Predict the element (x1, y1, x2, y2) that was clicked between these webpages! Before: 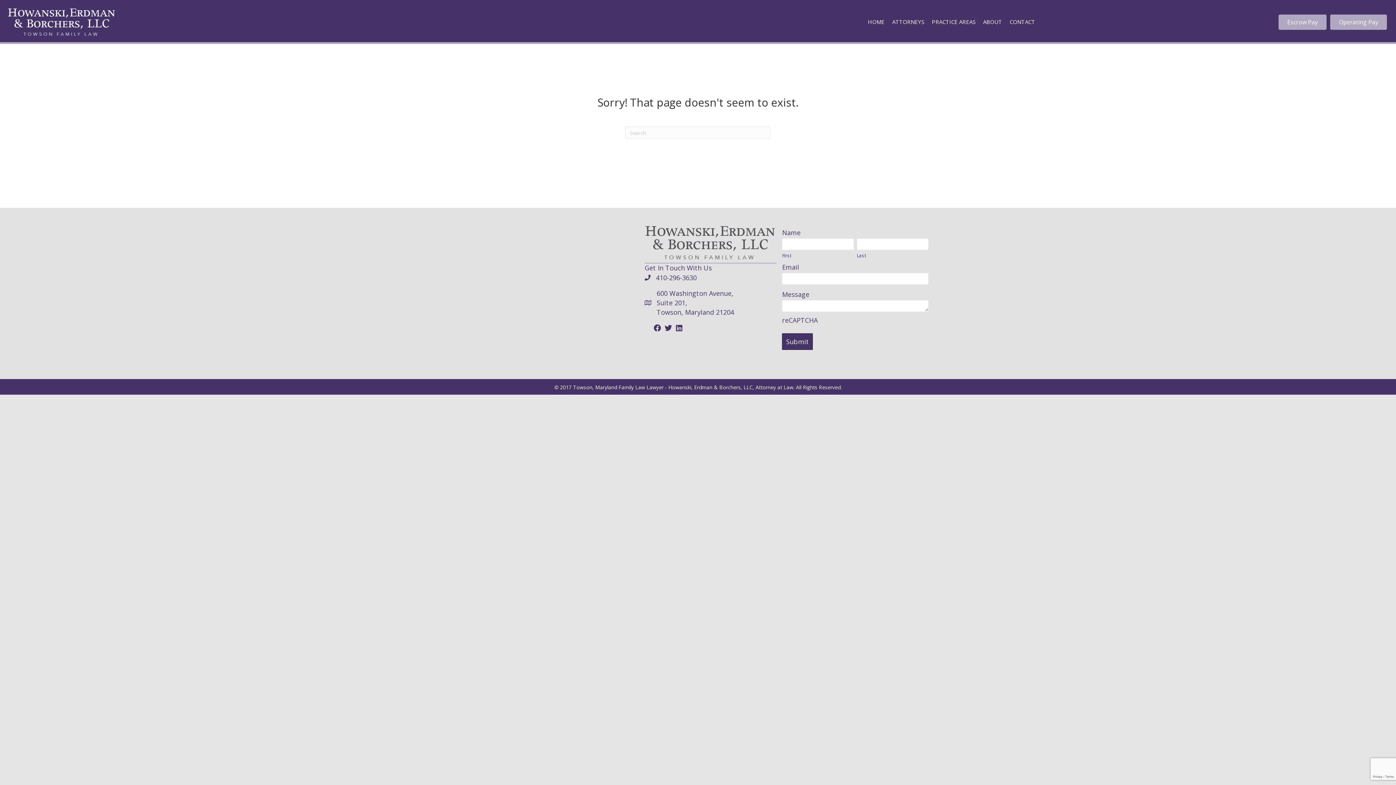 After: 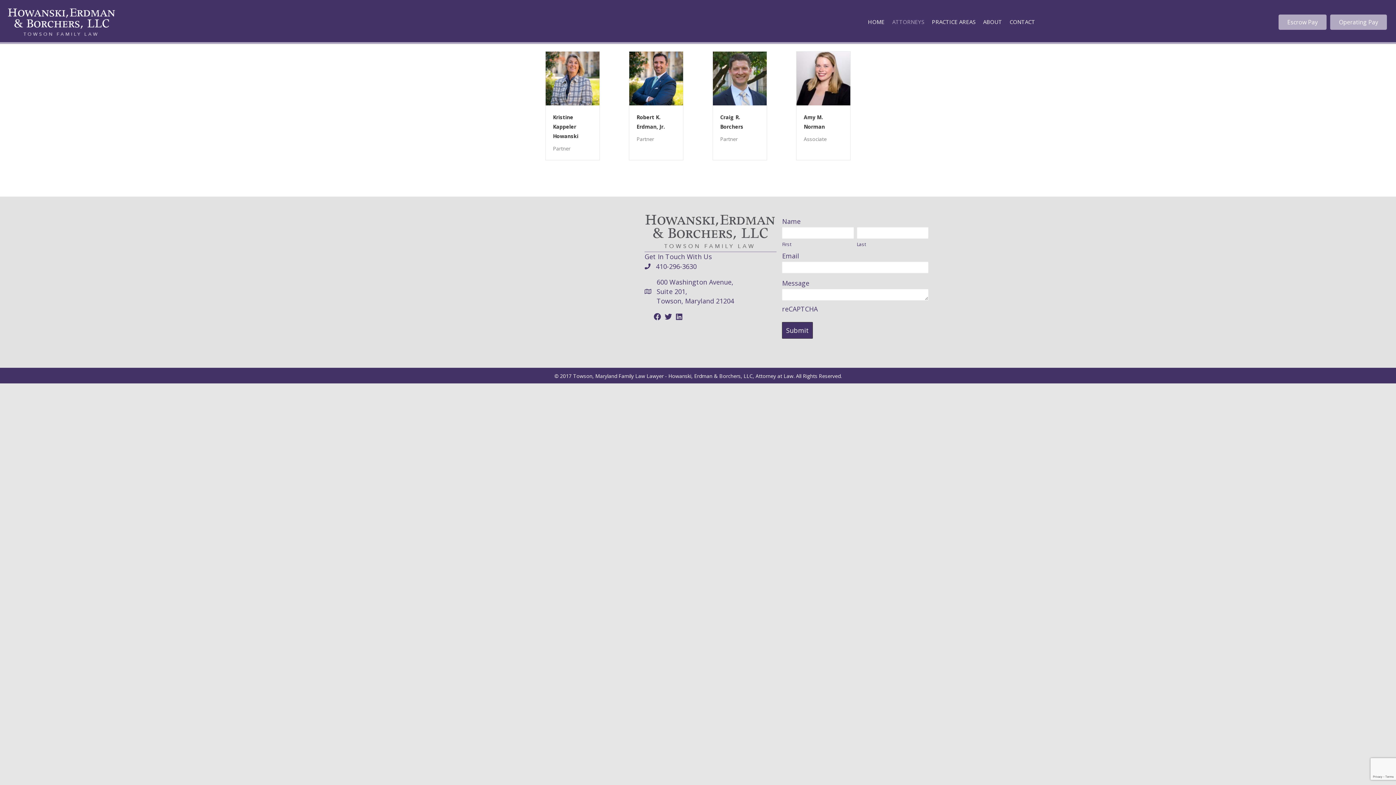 Action: label: ATTORNEYS bbox: (888, 14, 928, 29)